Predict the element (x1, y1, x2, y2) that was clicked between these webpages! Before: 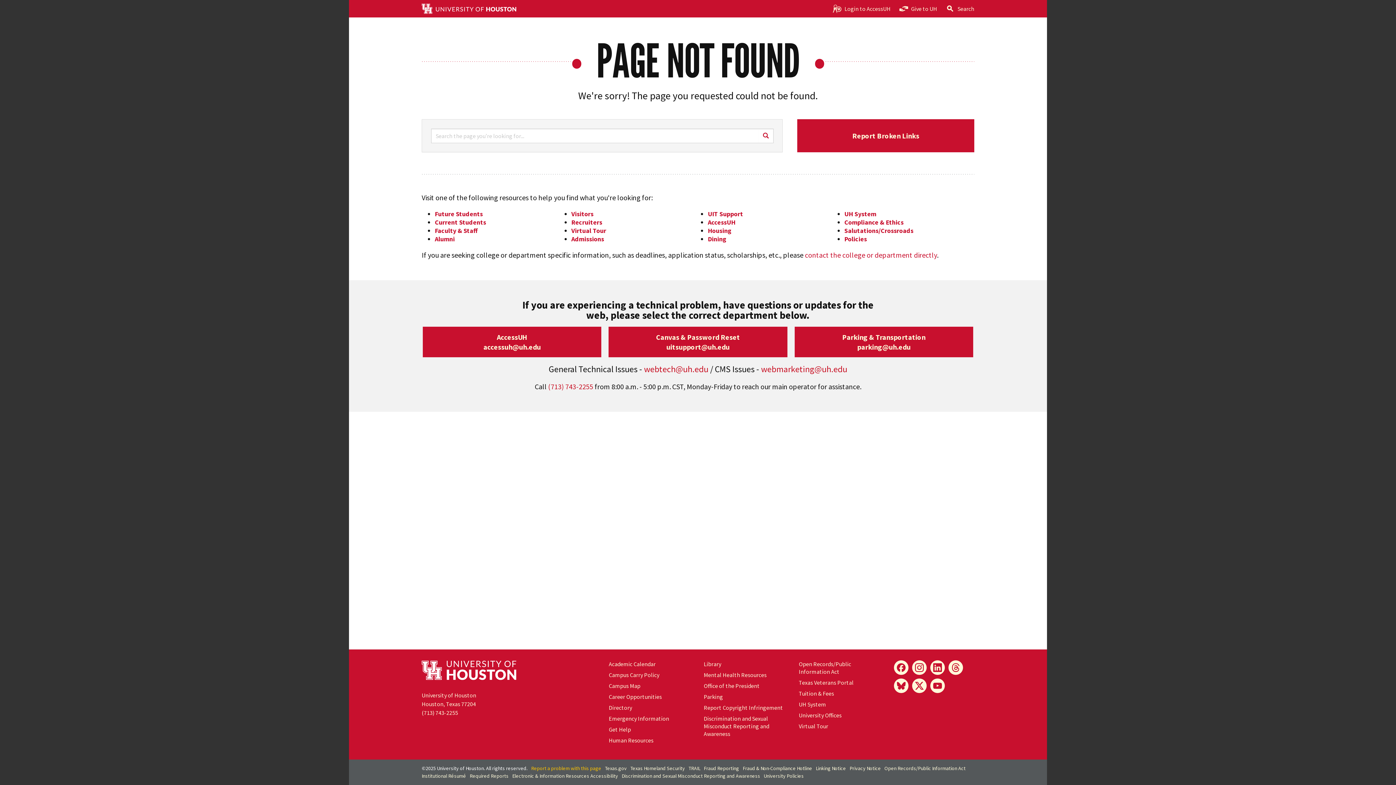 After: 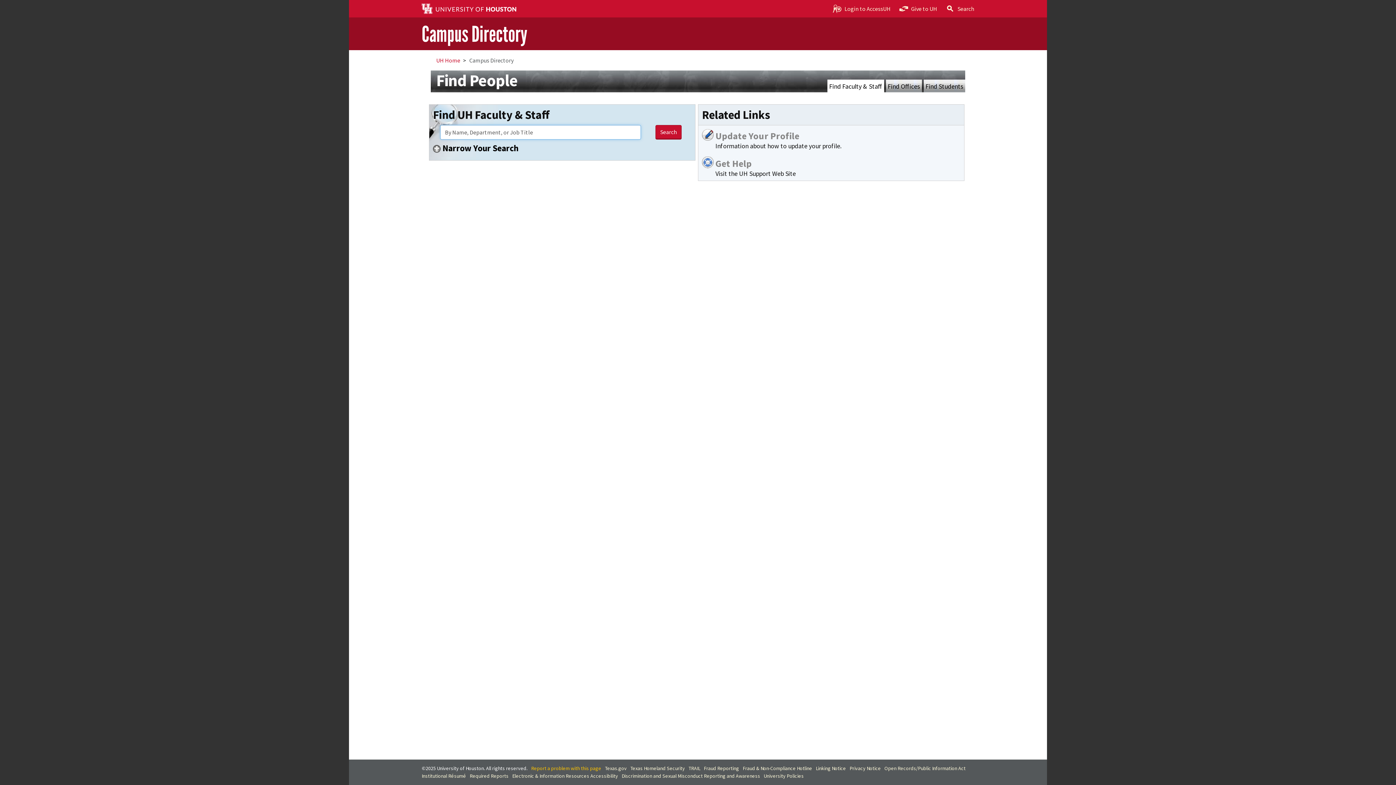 Action: label: Directory bbox: (608, 704, 632, 711)